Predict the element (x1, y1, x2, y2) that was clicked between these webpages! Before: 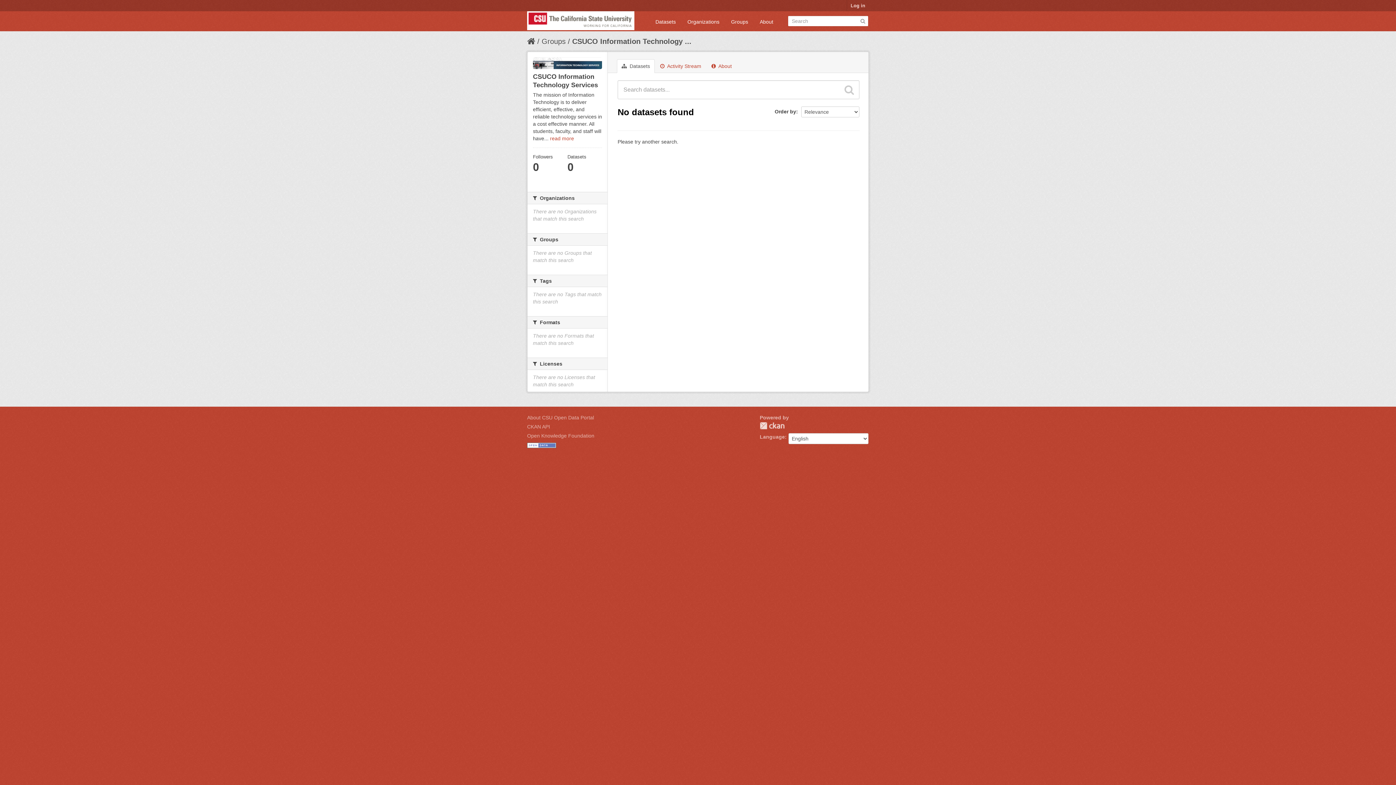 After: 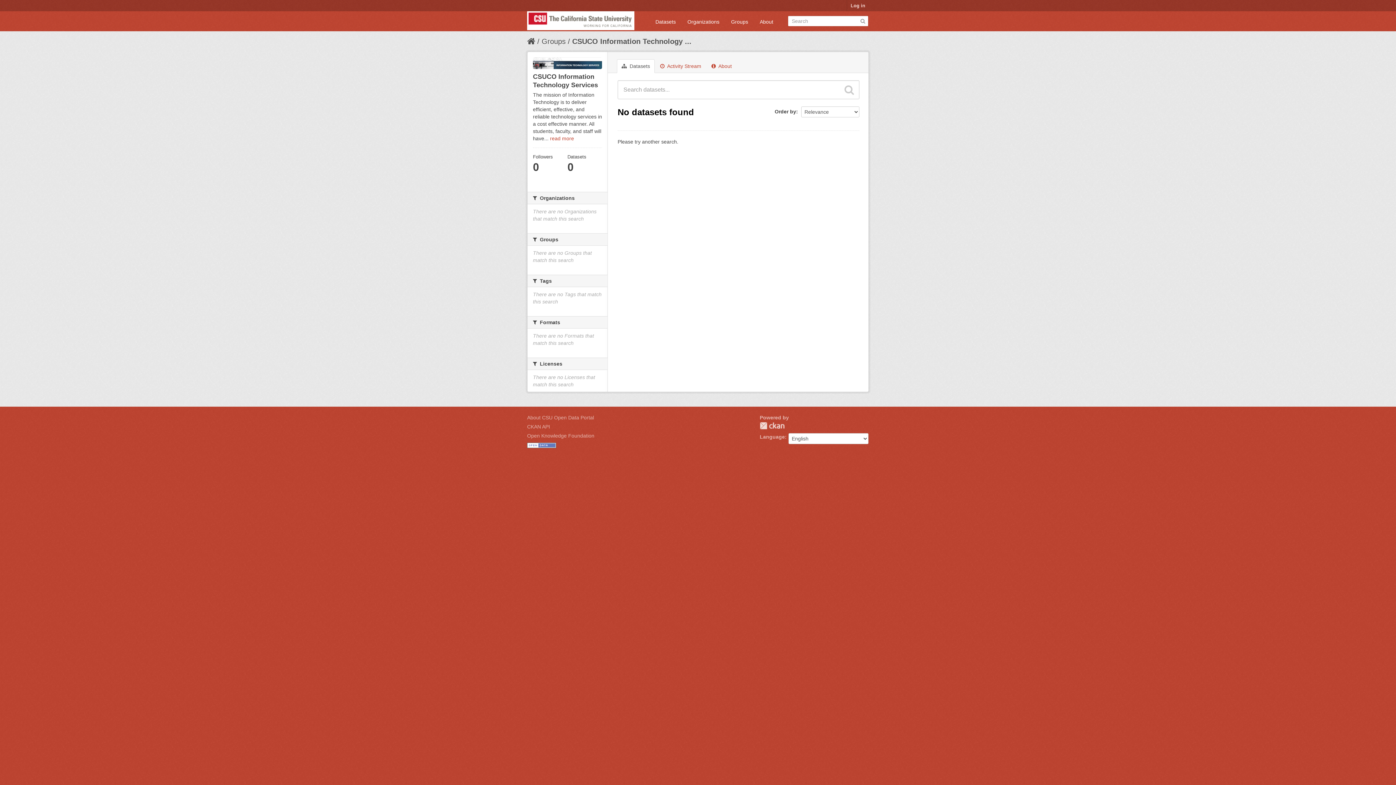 Action: bbox: (844, 84, 854, 95)